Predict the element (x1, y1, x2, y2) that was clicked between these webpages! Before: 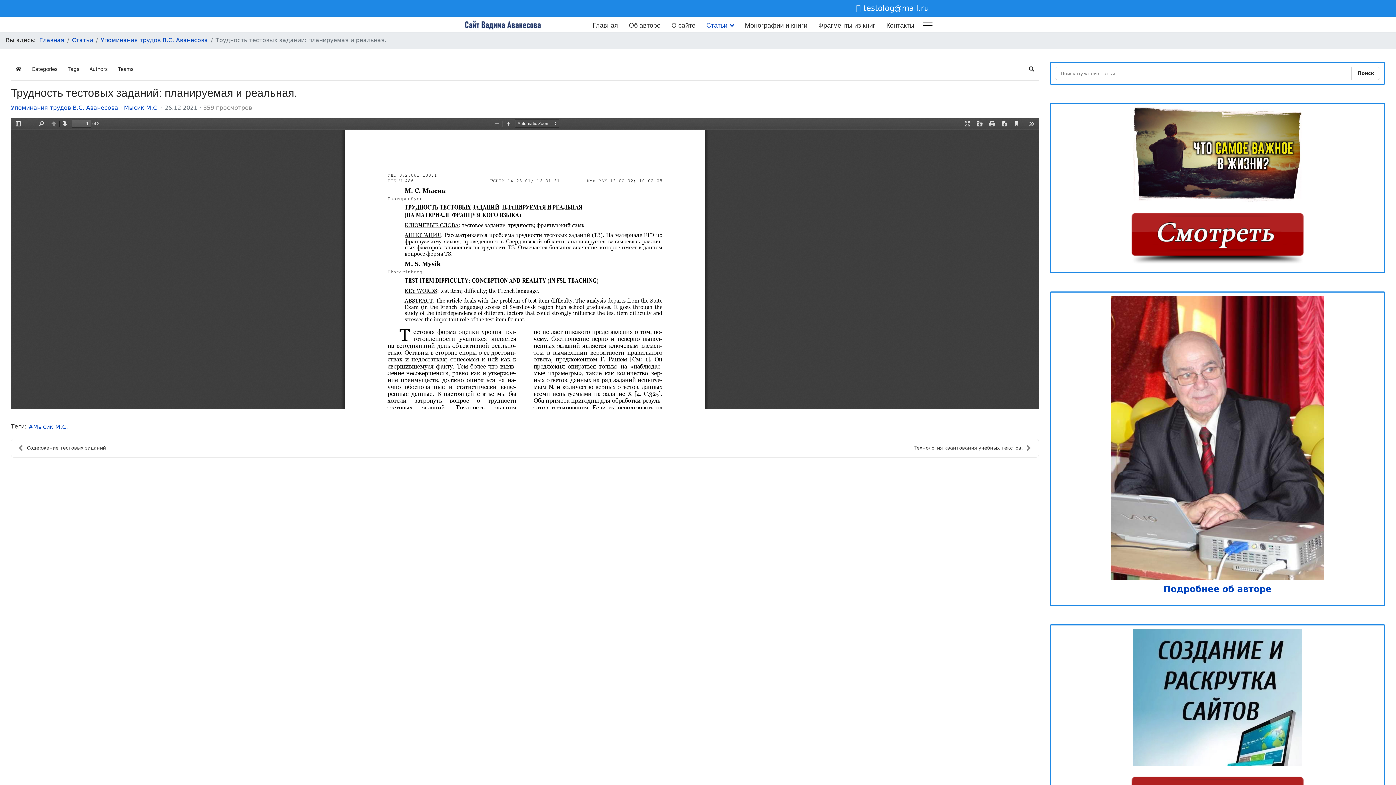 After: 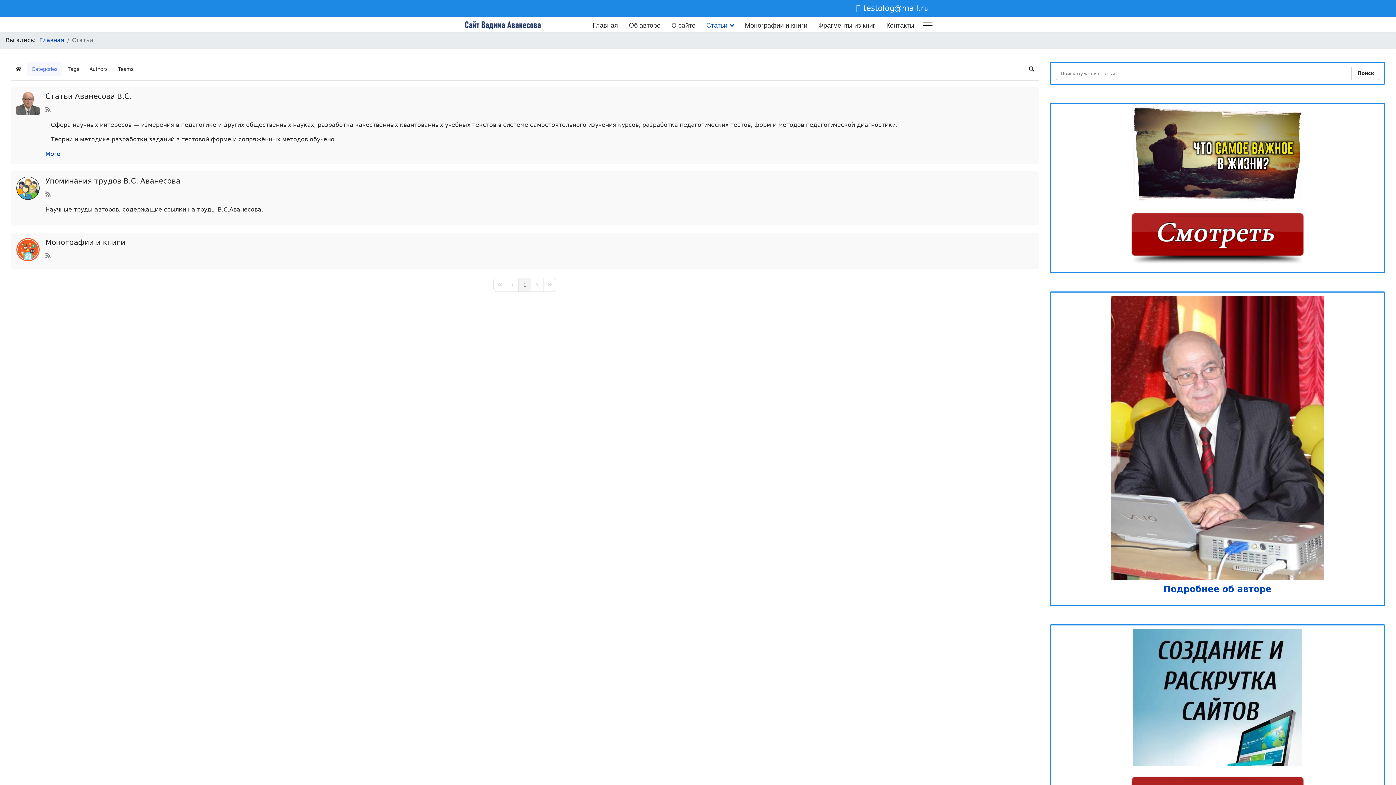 Action: bbox: (26, 62, 62, 76) label: Categories